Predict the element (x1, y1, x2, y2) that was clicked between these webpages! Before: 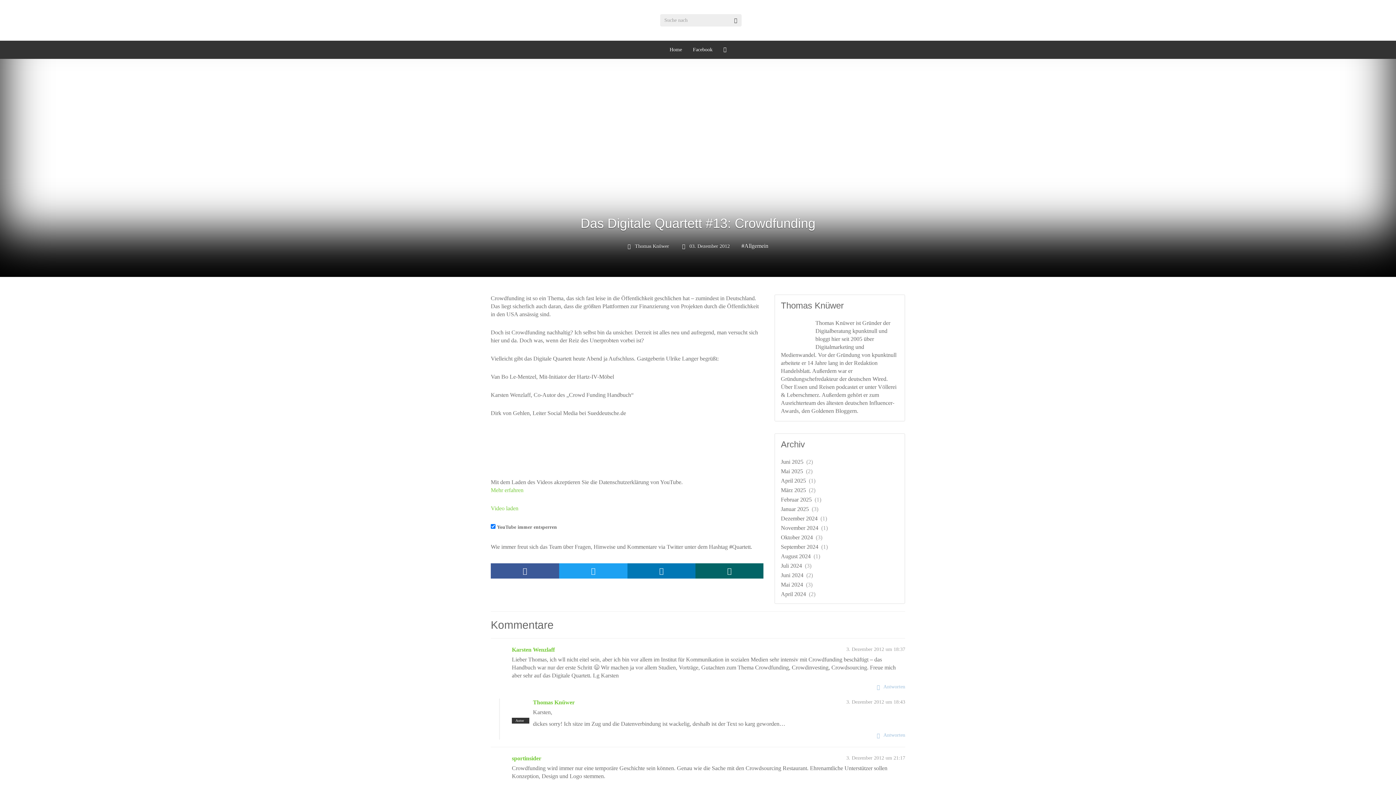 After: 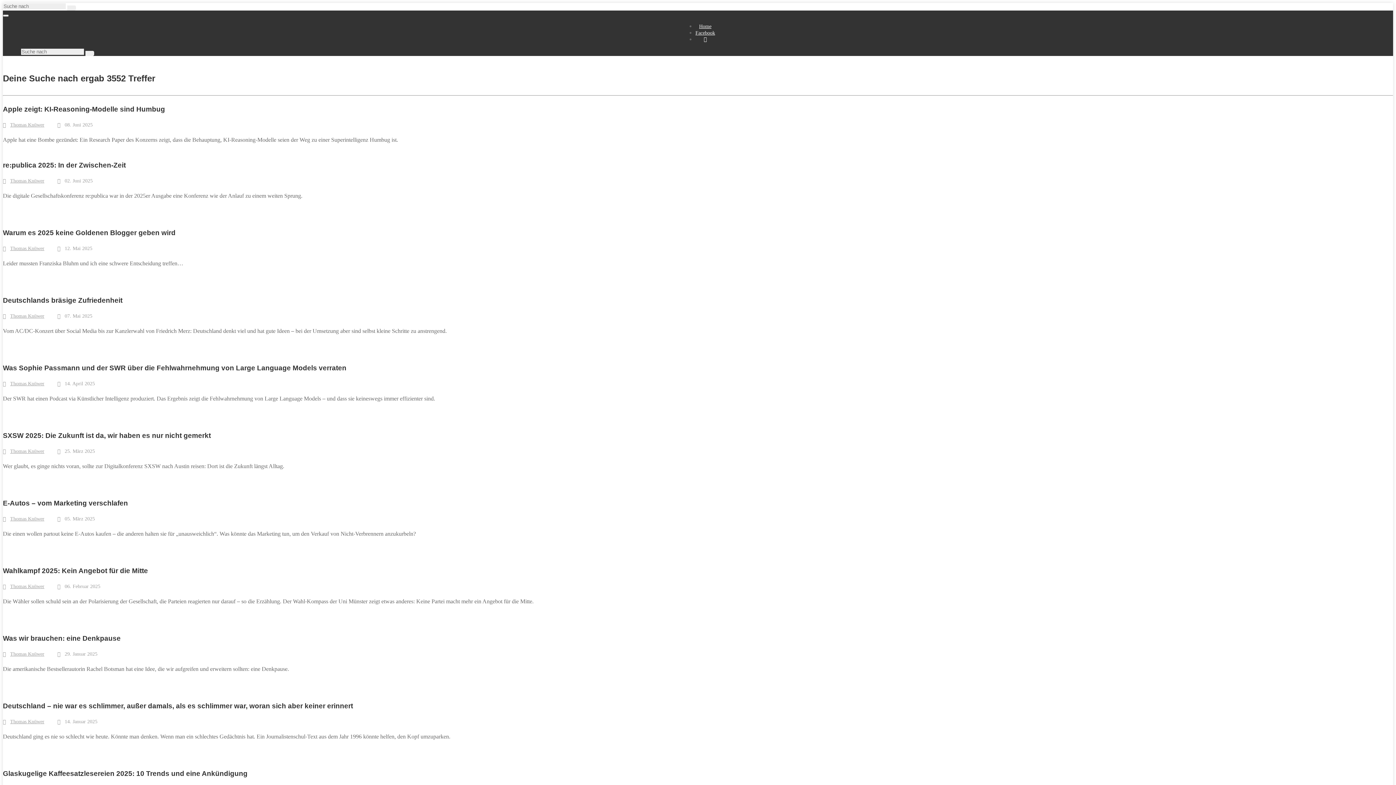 Action: bbox: (730, 14, 741, 26)